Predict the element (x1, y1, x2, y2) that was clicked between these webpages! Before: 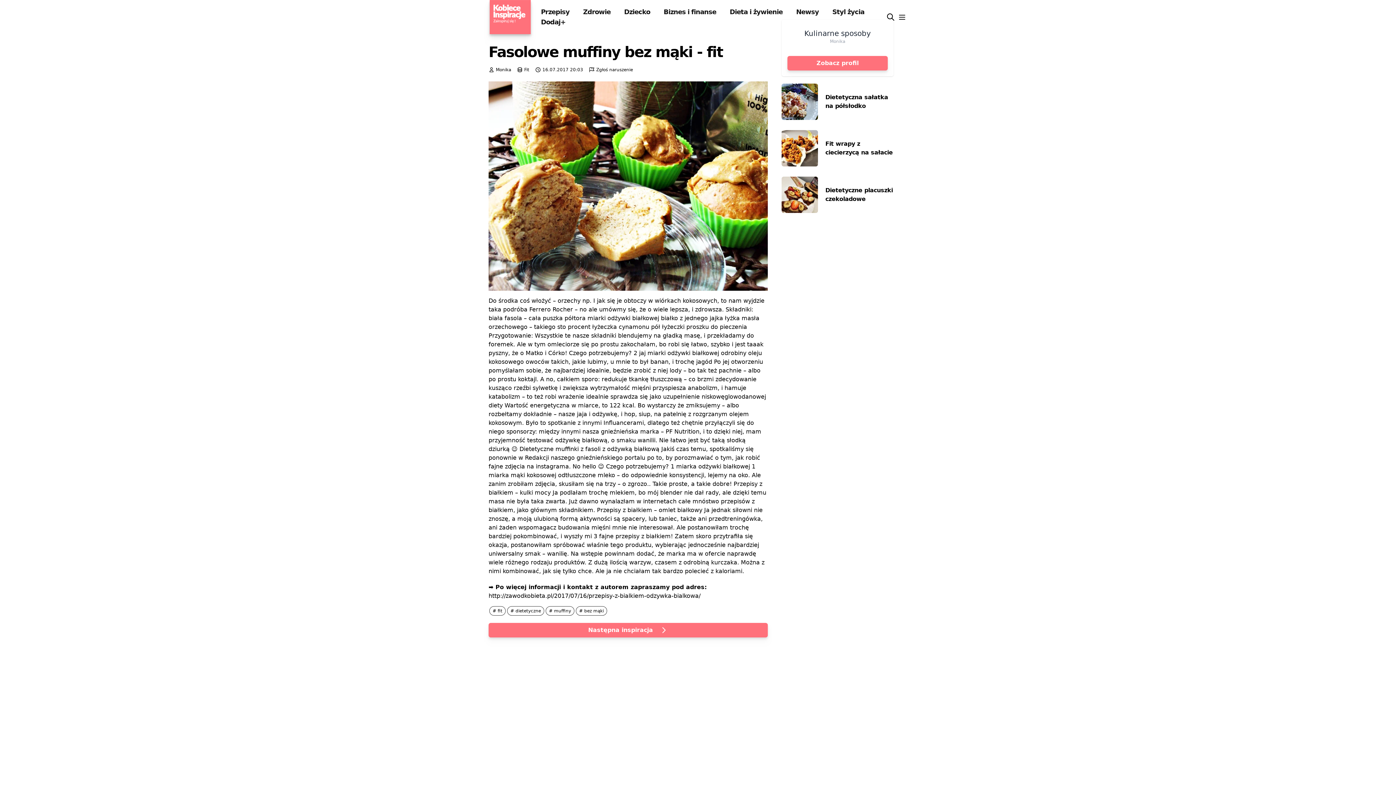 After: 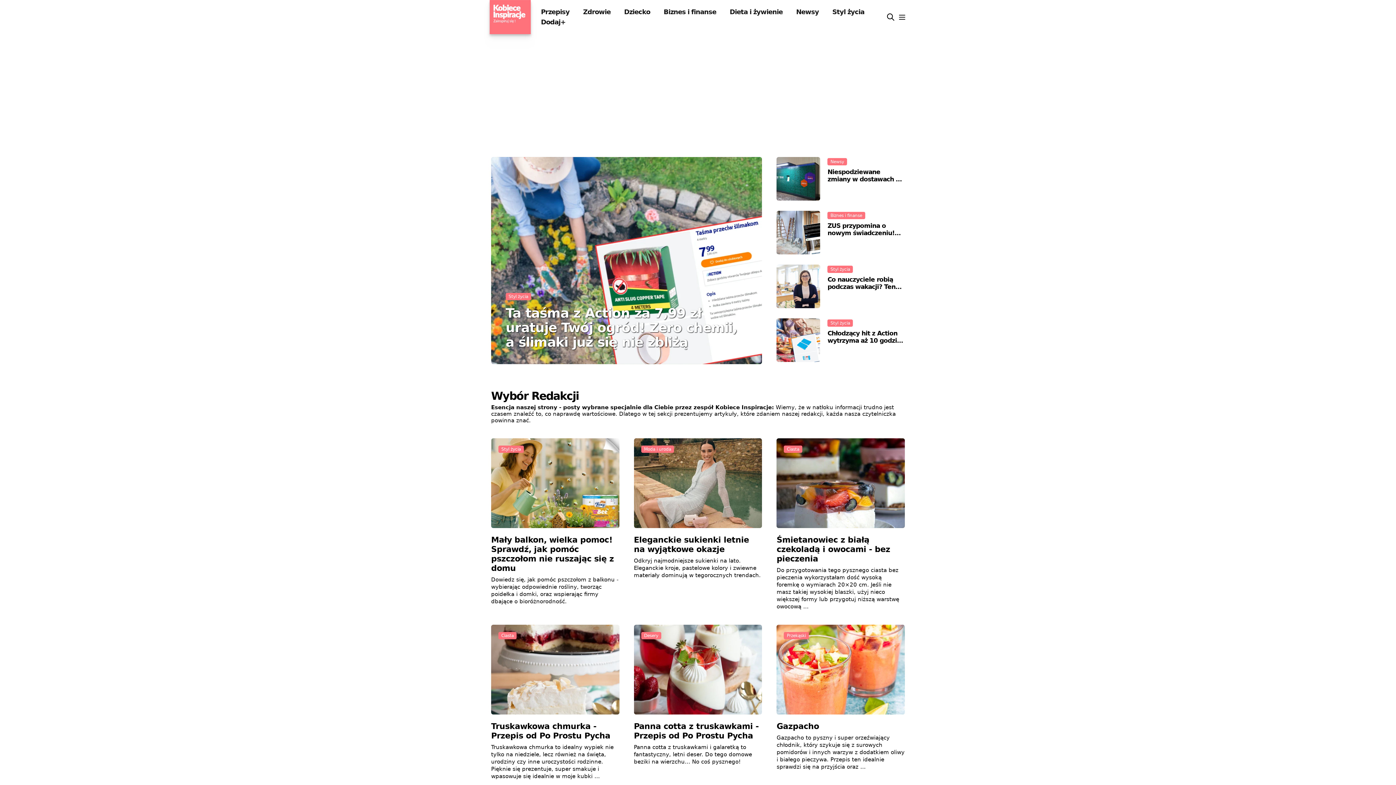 Action: bbox: (489, 0, 530, 34)